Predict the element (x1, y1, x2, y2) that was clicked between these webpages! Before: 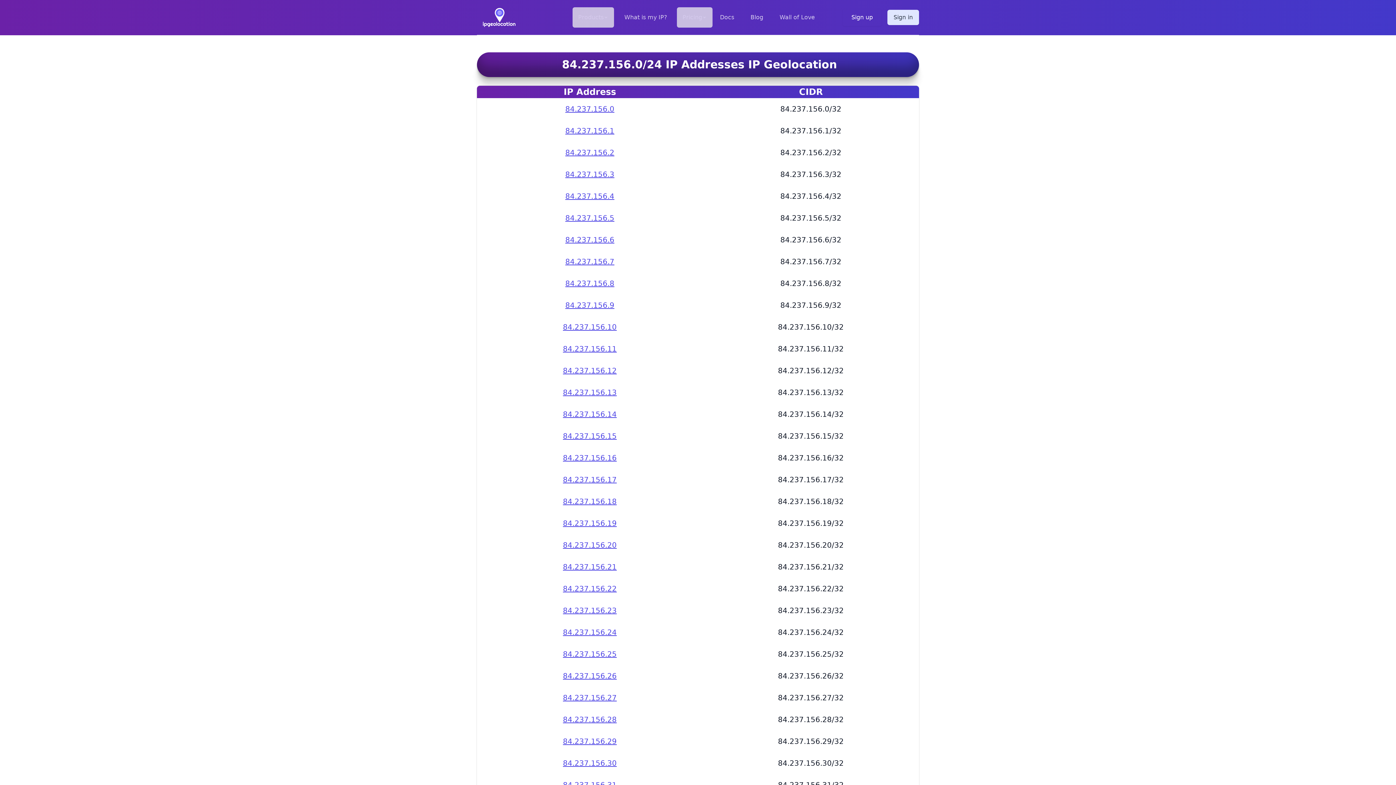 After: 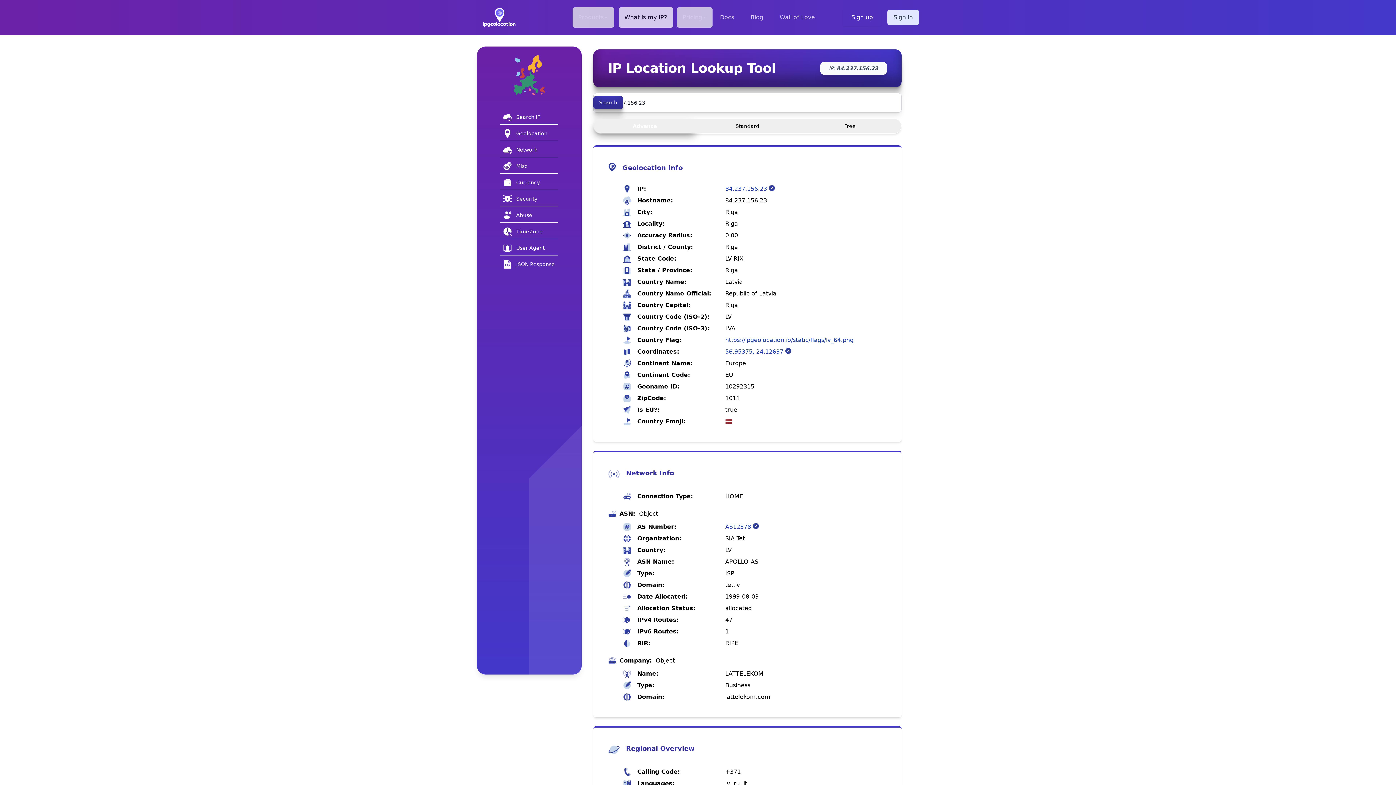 Action: bbox: (563, 600, 616, 621) label: 84.237.156.23